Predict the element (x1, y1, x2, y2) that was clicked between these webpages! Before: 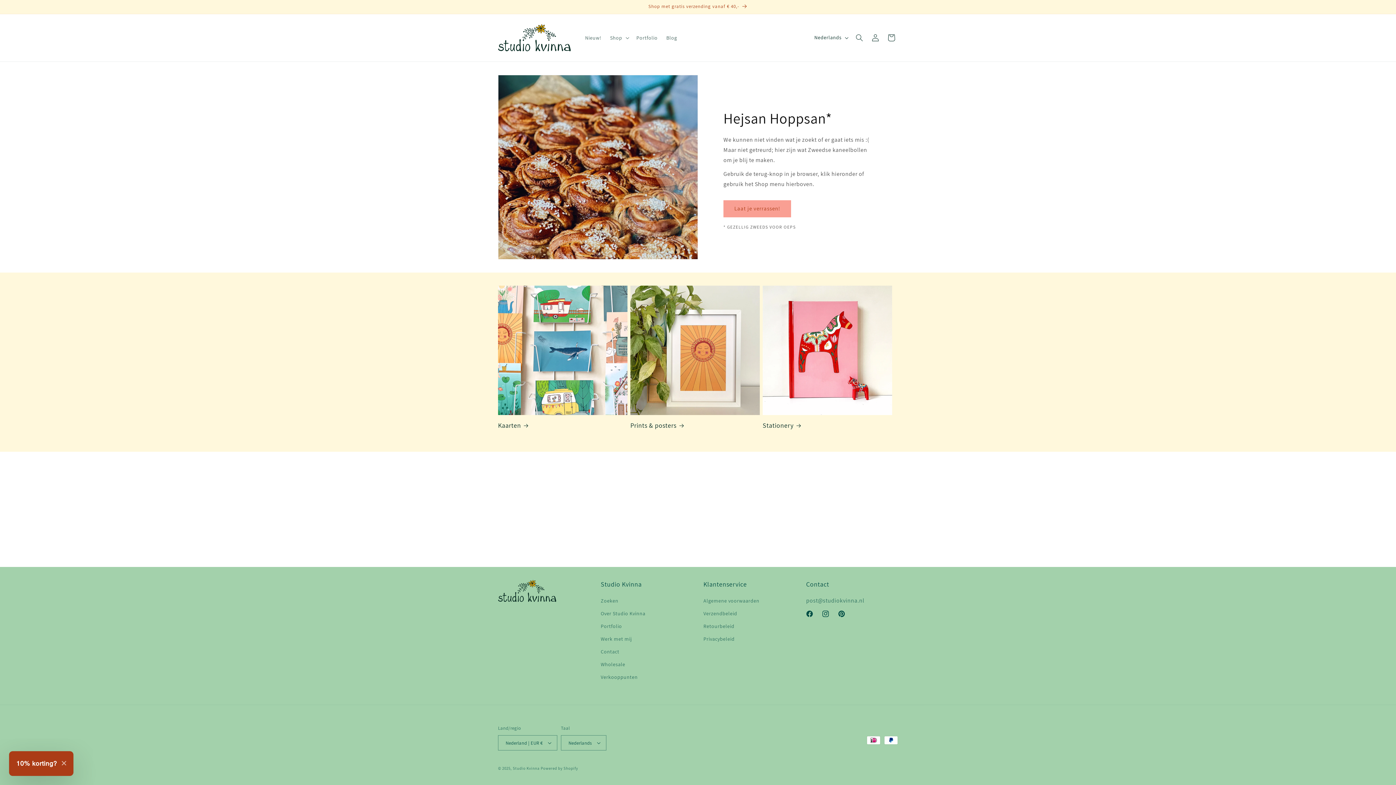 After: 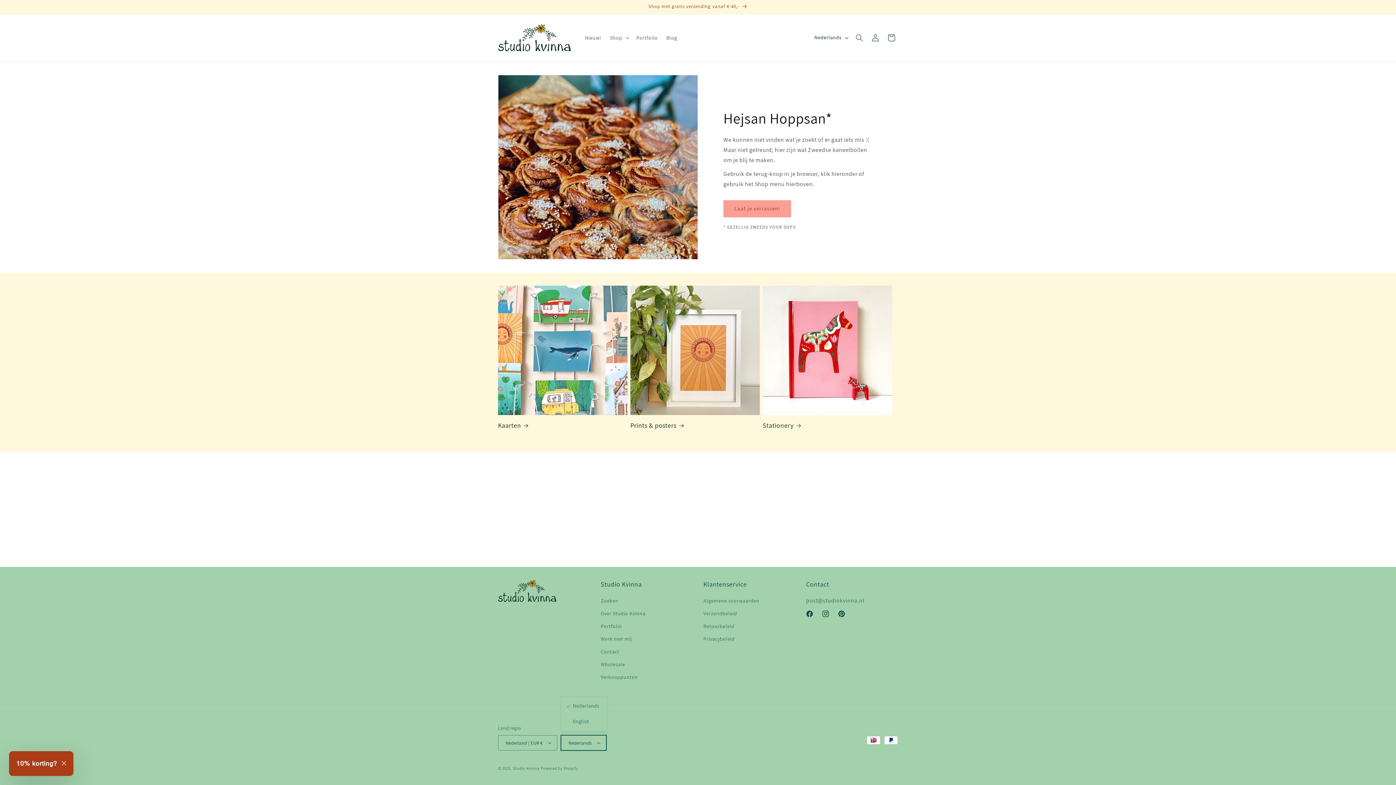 Action: bbox: (561, 735, 606, 750) label: Nederlands